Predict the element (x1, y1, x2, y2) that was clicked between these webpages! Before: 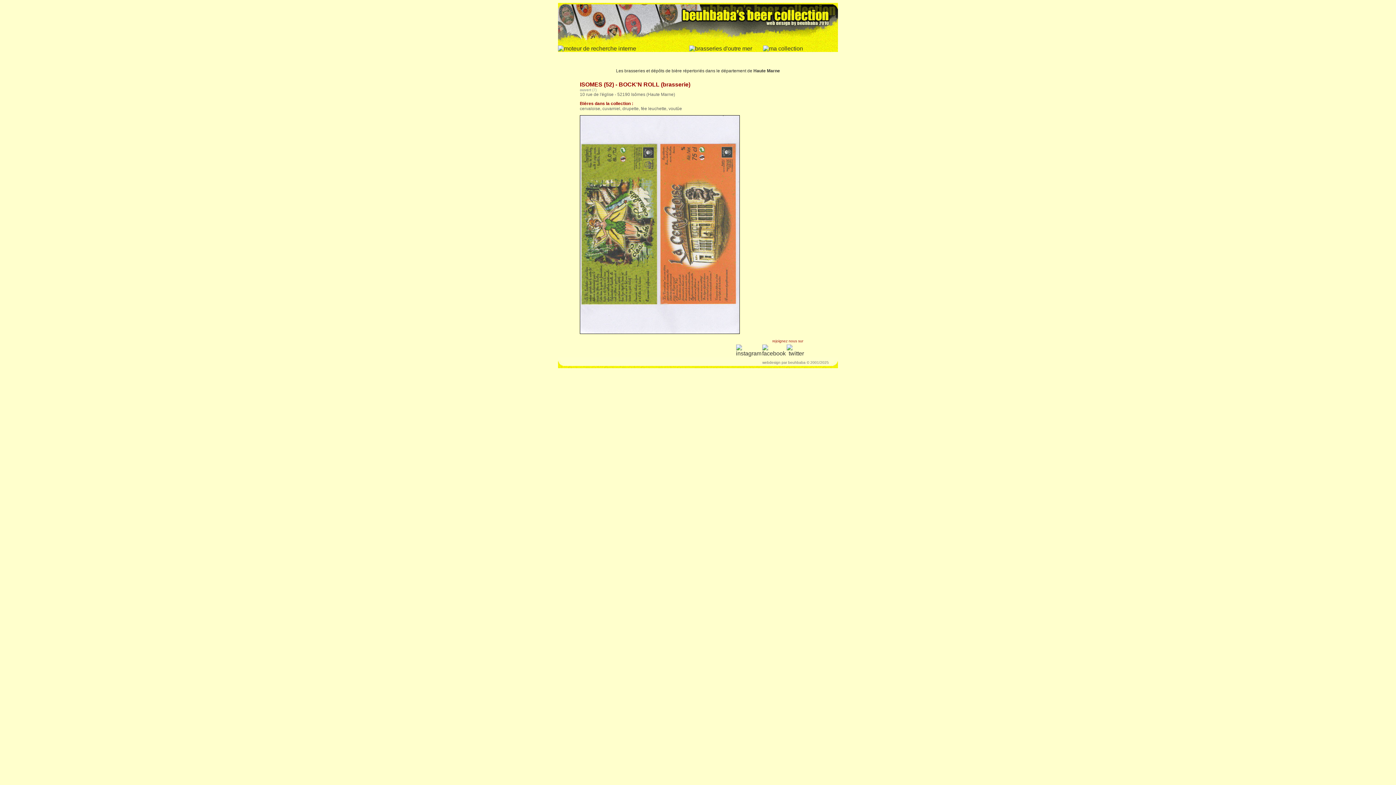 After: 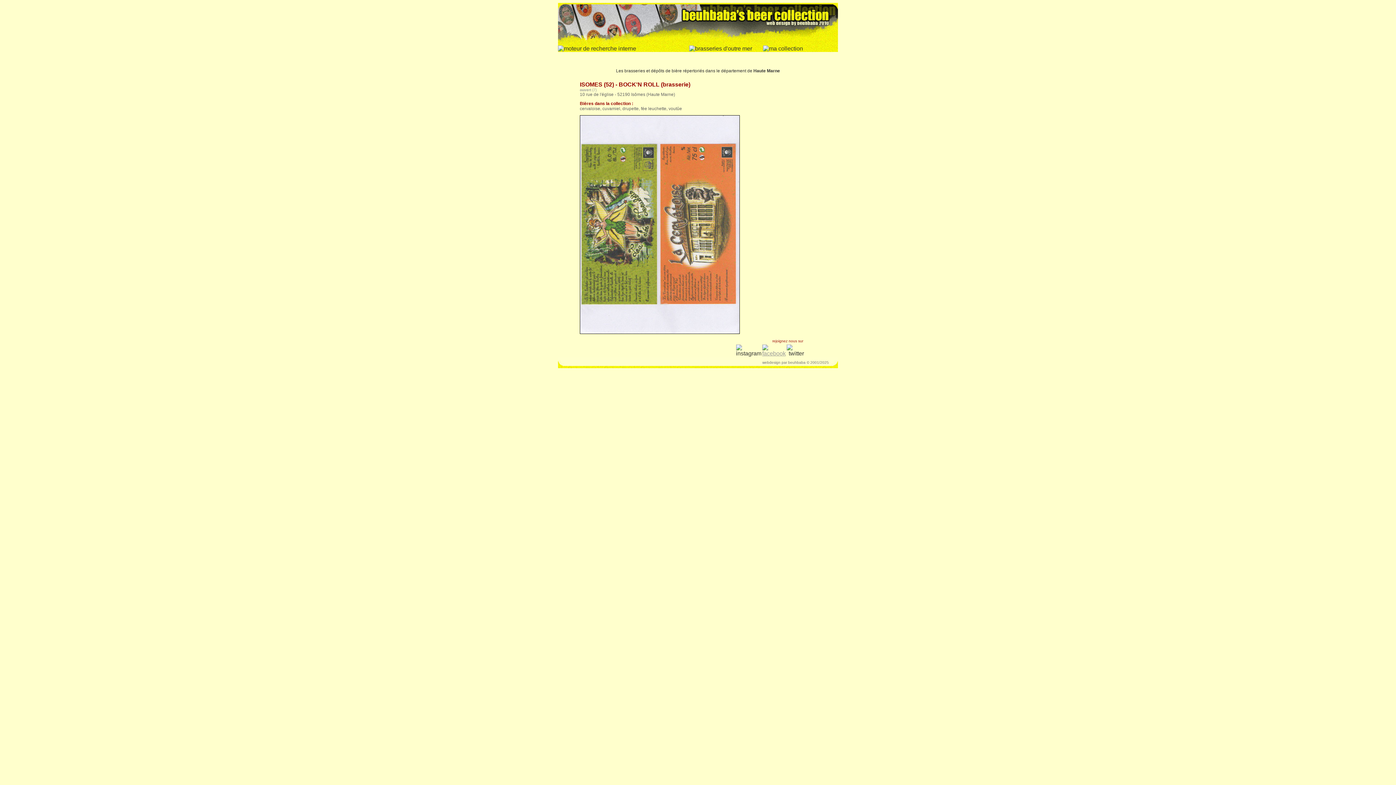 Action: bbox: (762, 350, 786, 356)